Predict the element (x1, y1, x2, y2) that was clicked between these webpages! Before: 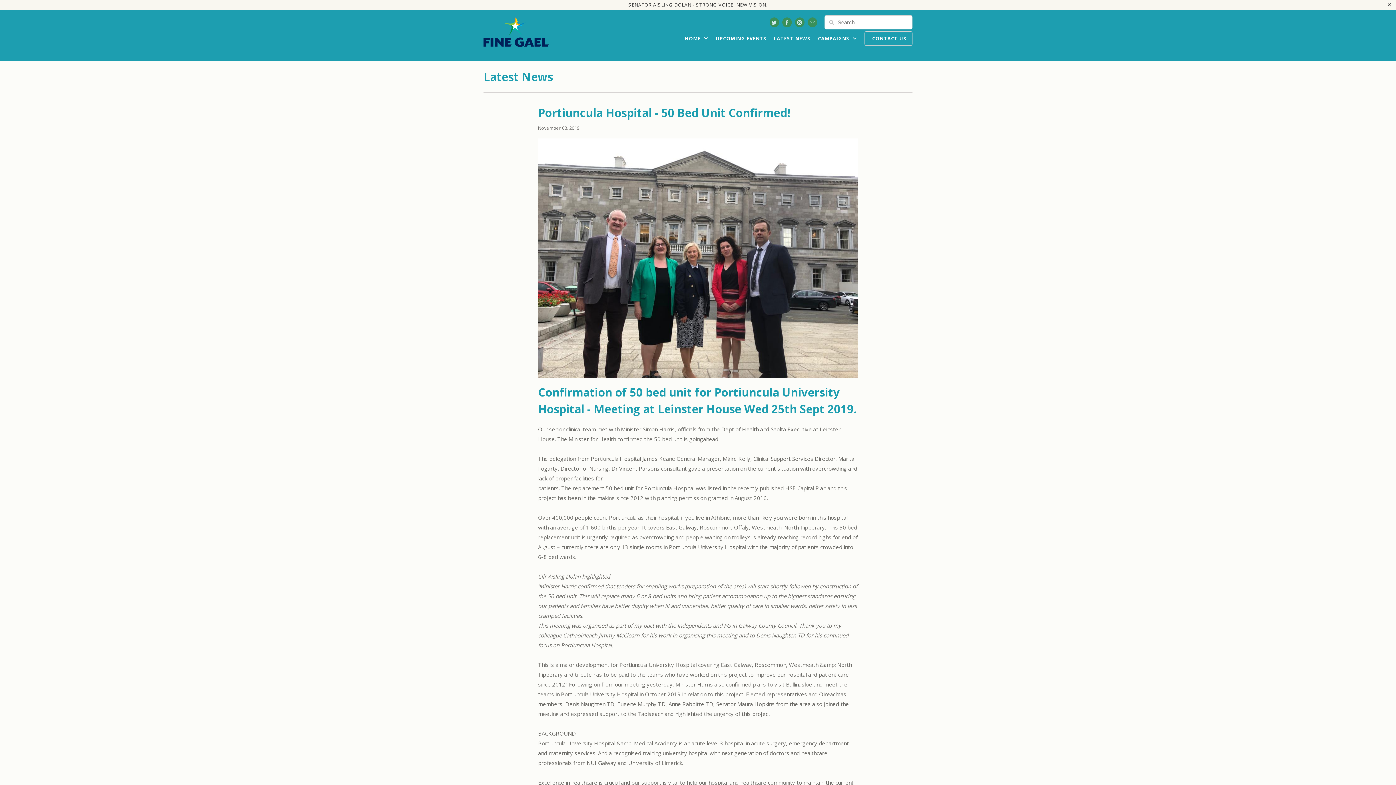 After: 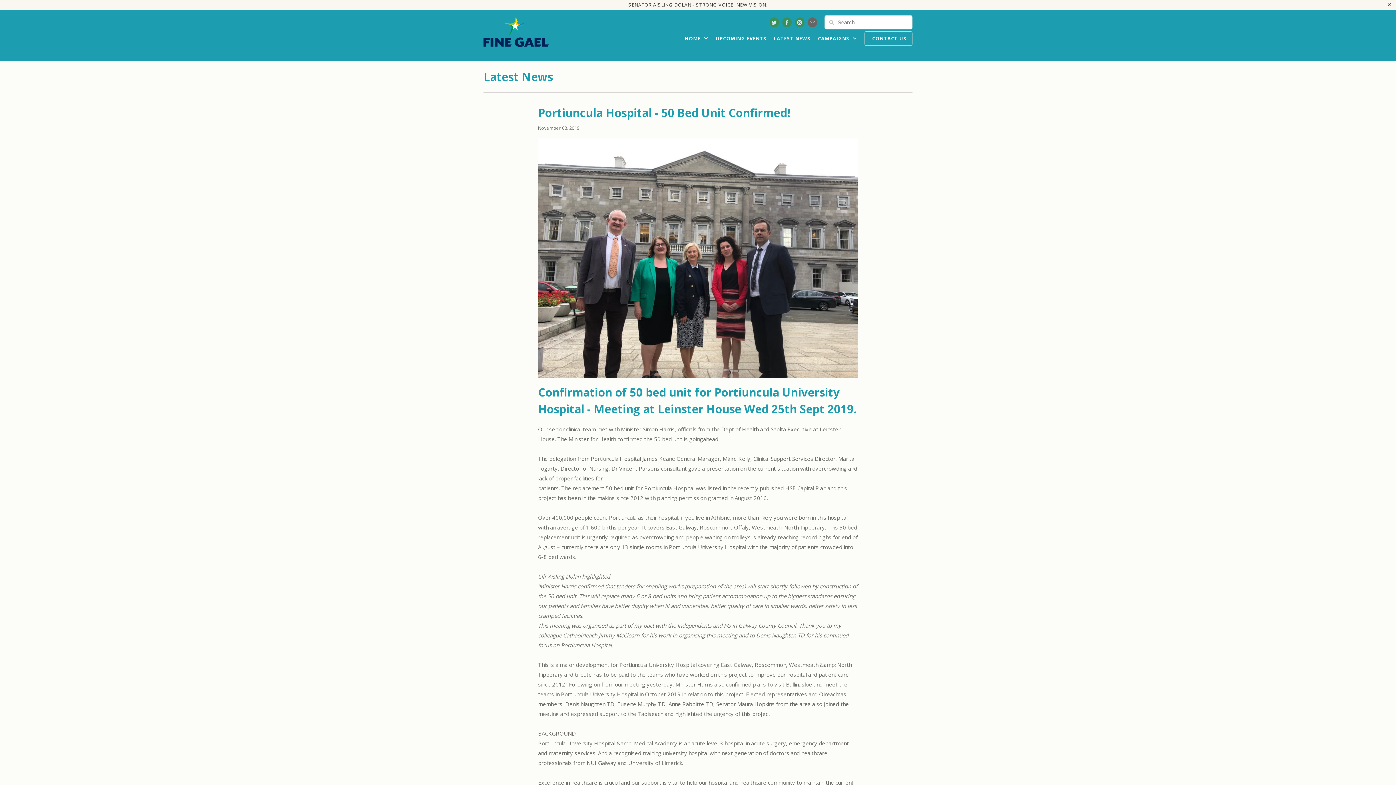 Action: bbox: (807, 17, 817, 27)